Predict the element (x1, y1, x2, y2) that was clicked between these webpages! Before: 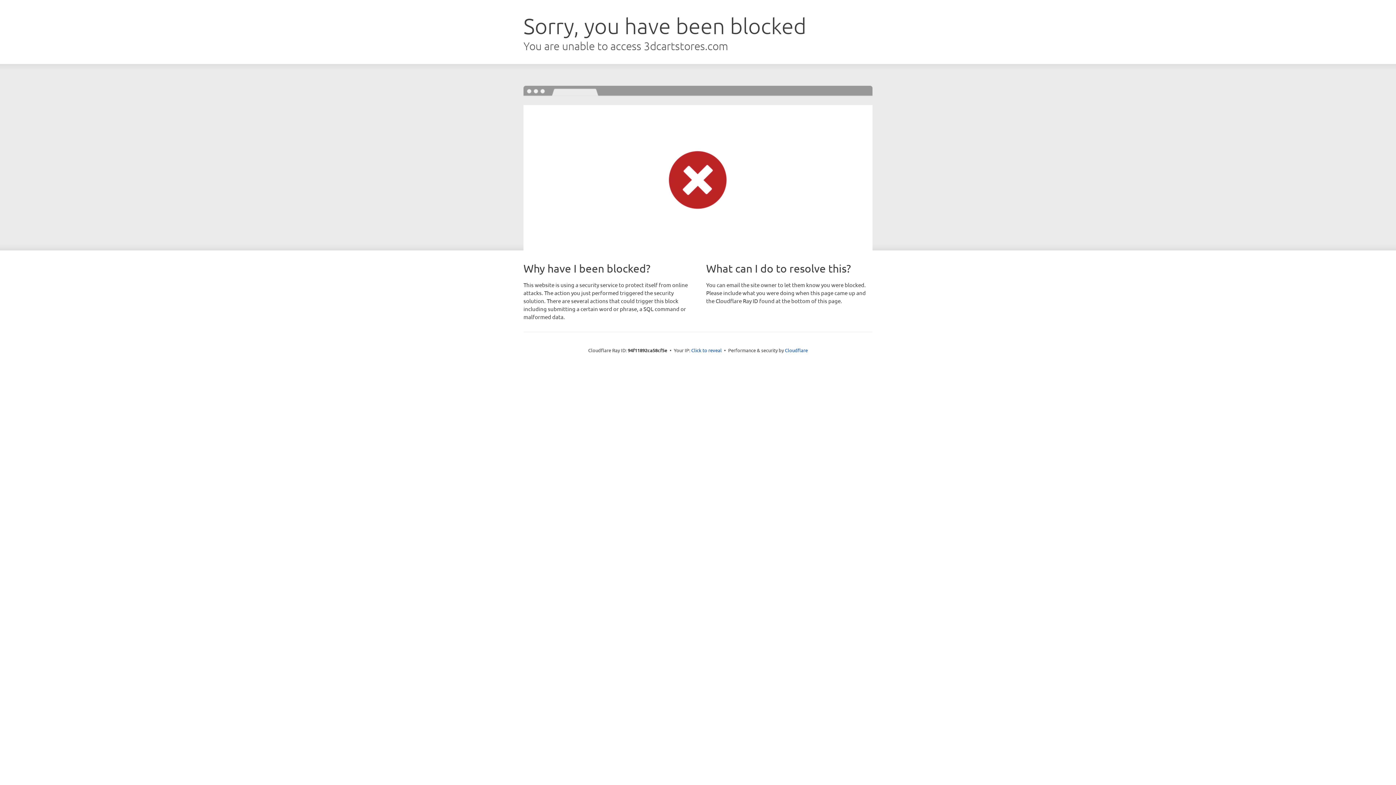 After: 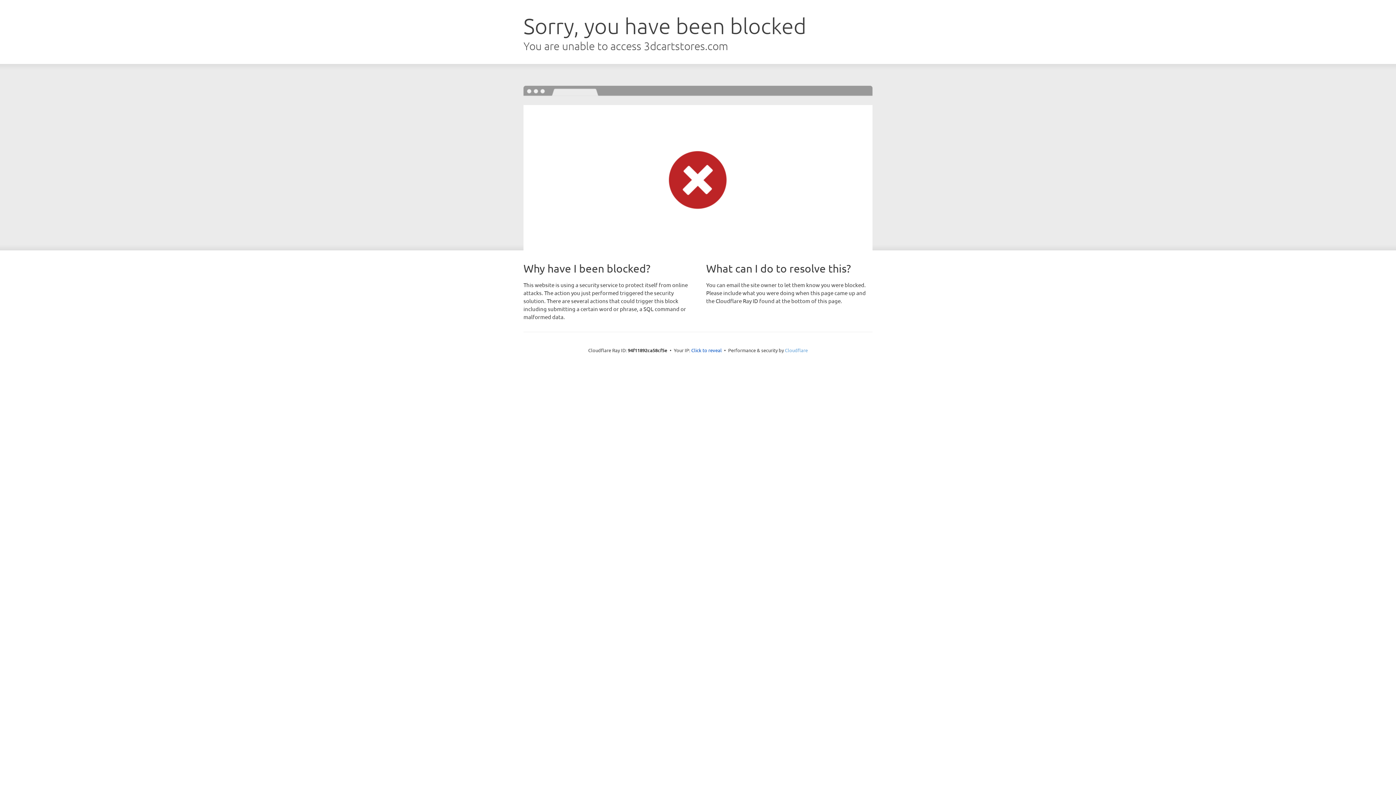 Action: bbox: (785, 347, 808, 353) label: Cloudflare